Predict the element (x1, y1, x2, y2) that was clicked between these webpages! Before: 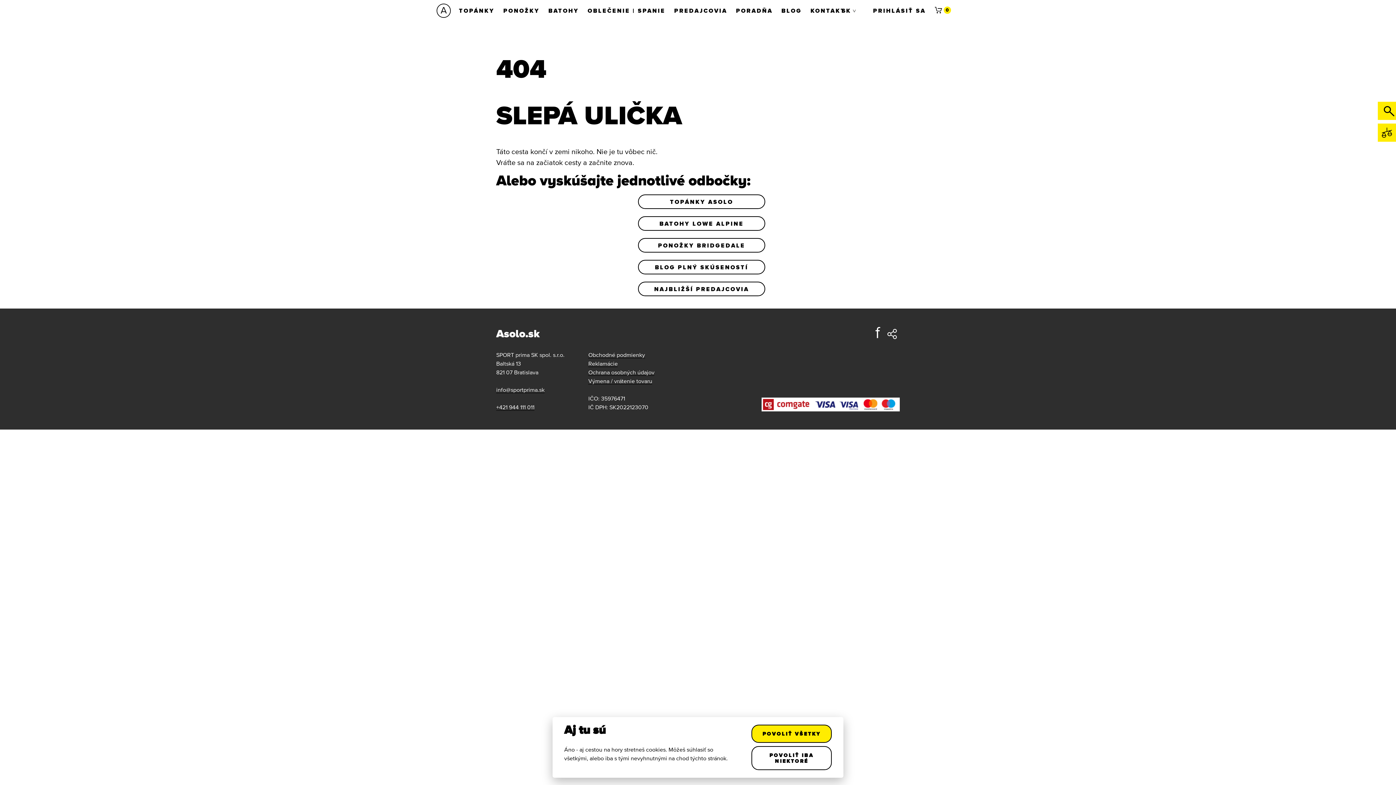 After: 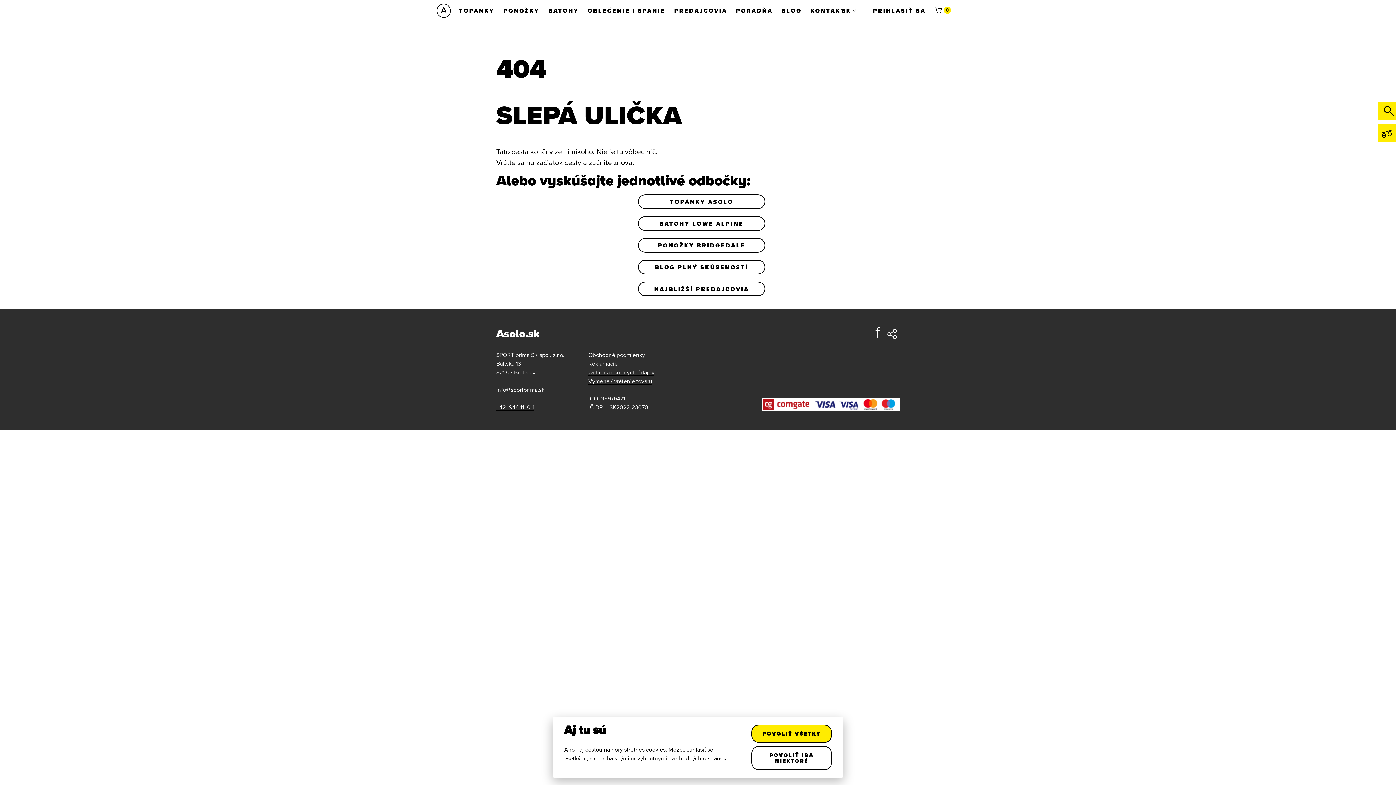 Action: bbox: (872, 326, 885, 338)